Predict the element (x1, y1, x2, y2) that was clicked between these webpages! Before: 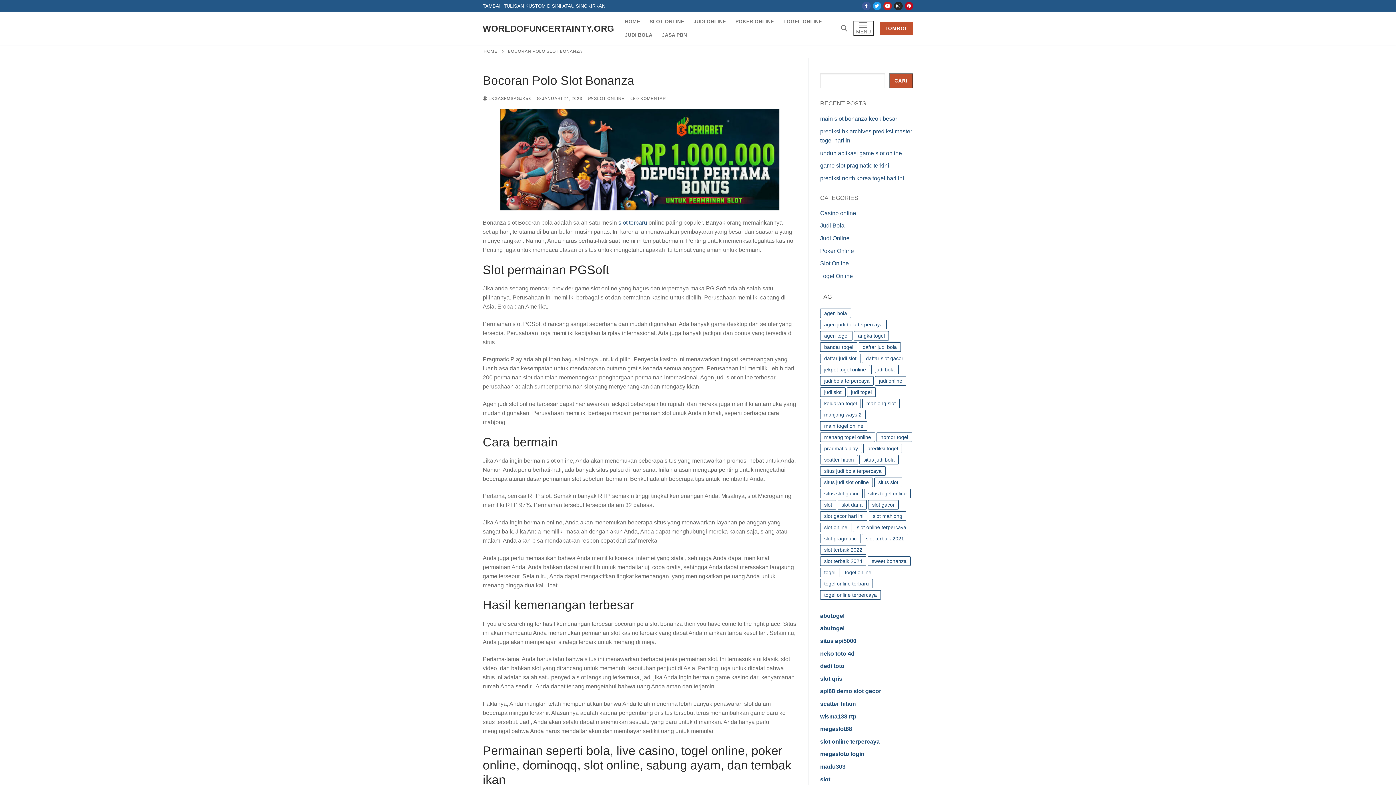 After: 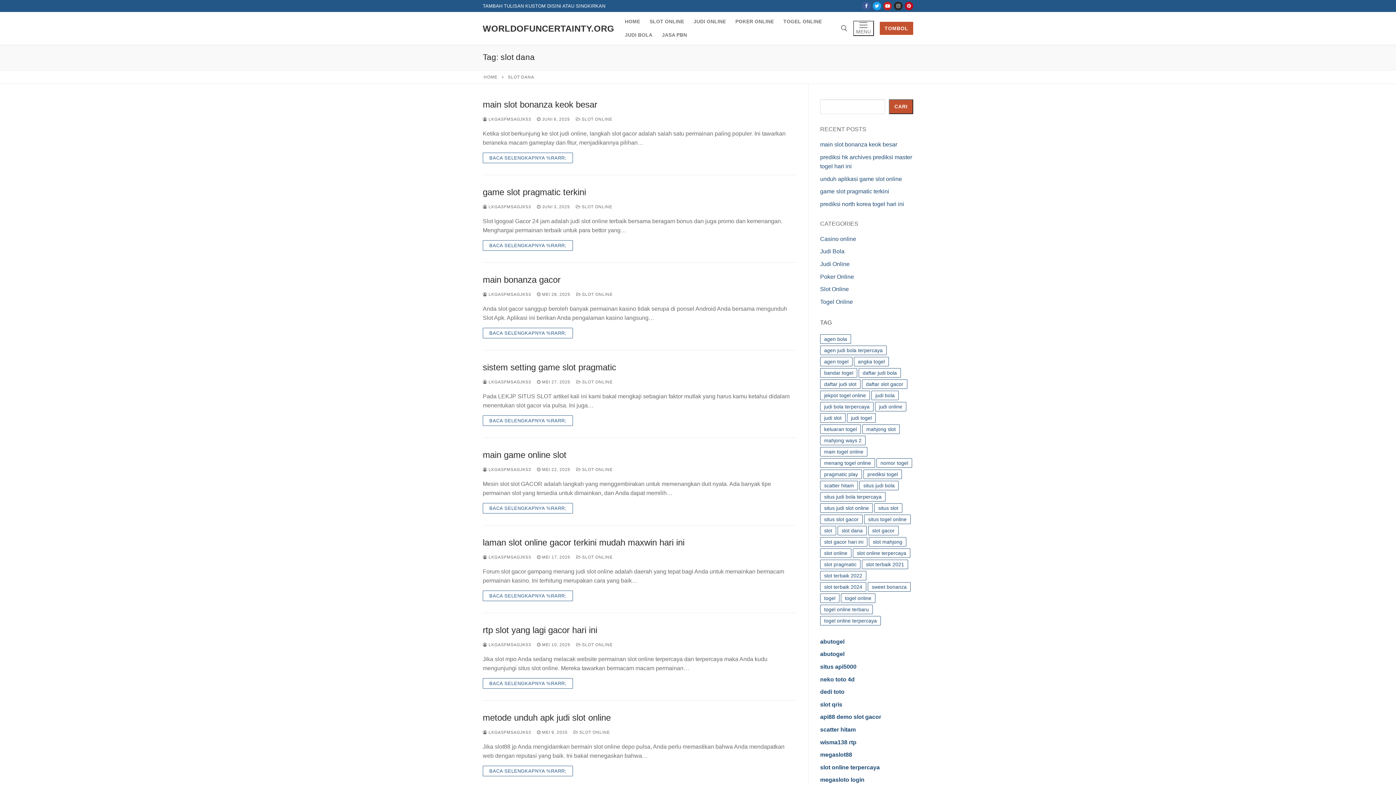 Action: bbox: (837, 500, 866, 509) label: slot dana (40 item)